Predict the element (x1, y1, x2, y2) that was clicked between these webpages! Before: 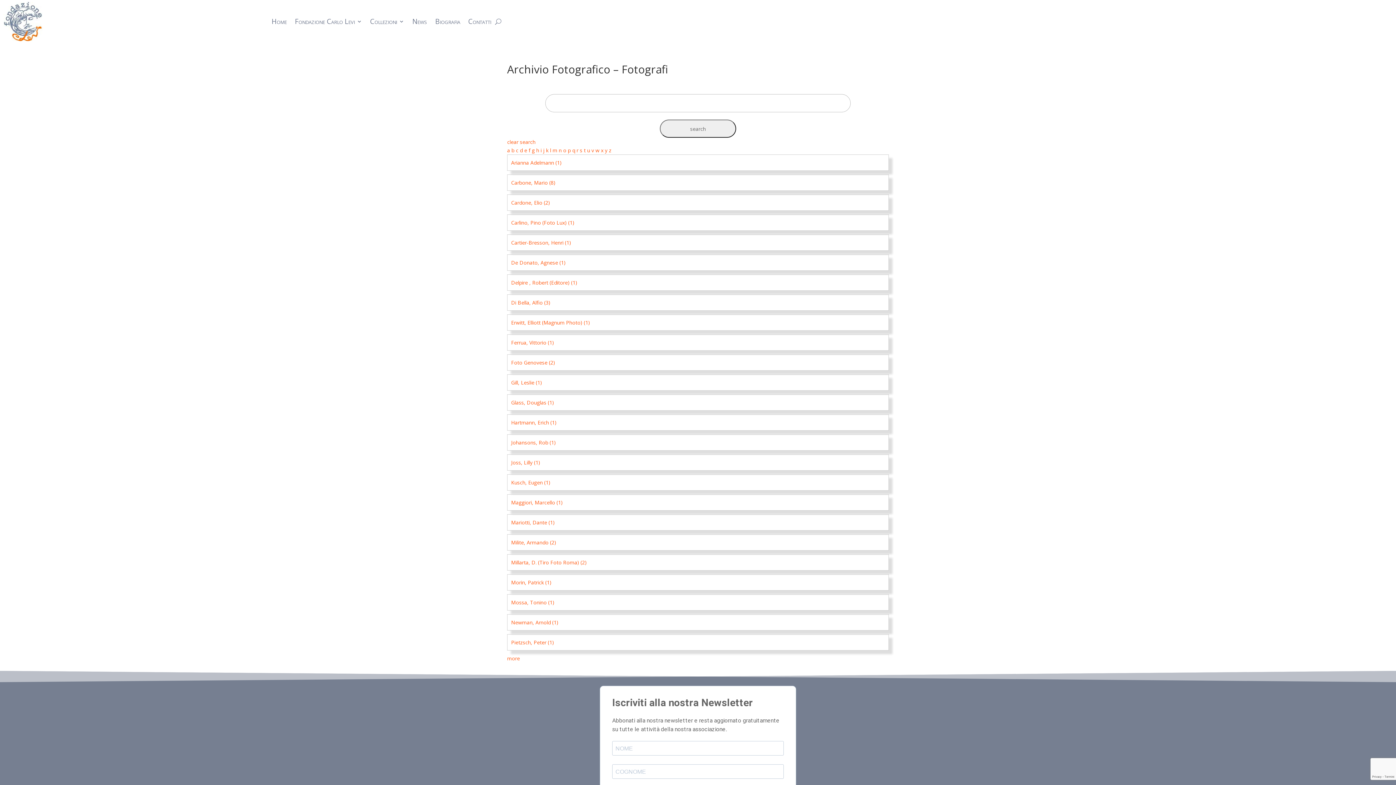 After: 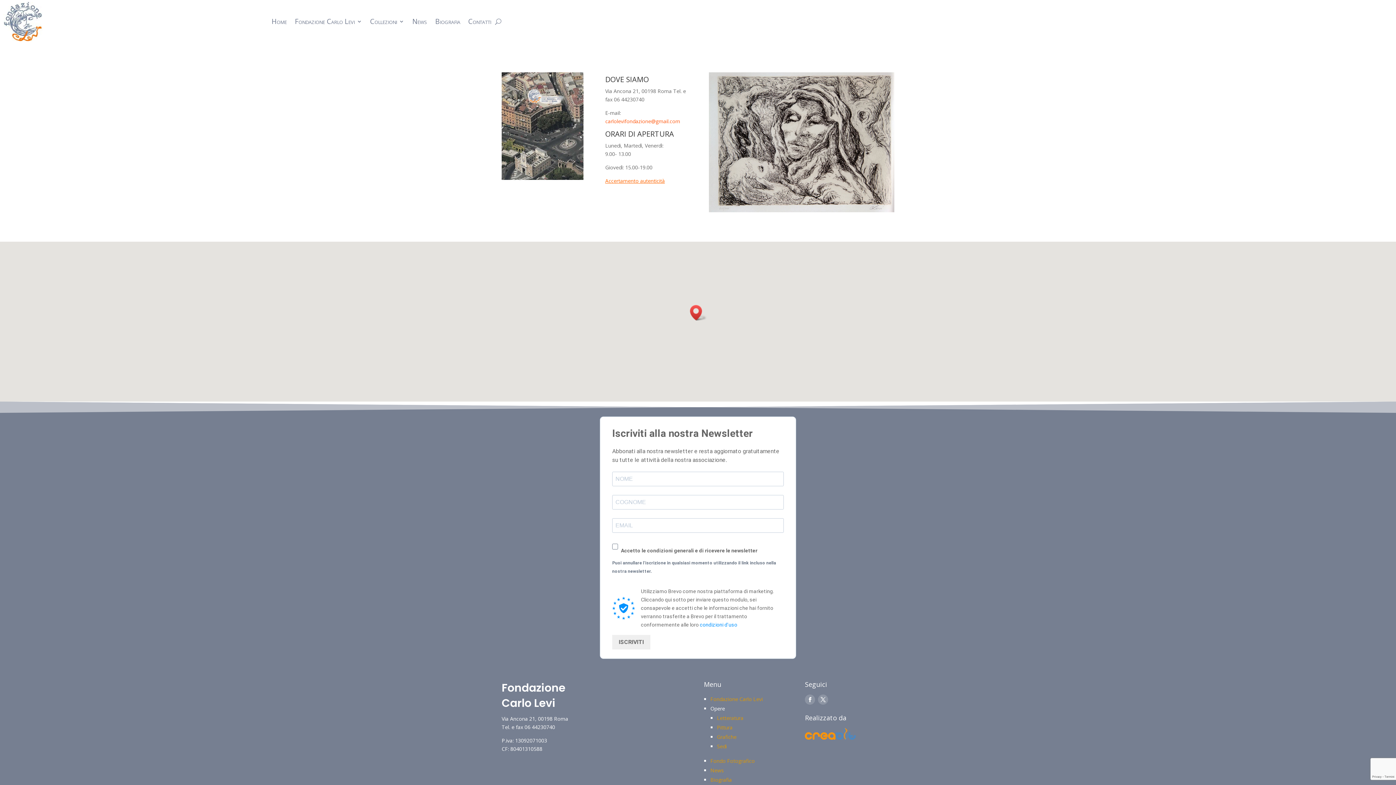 Action: bbox: (468, 1, 491, 41) label: Contatti